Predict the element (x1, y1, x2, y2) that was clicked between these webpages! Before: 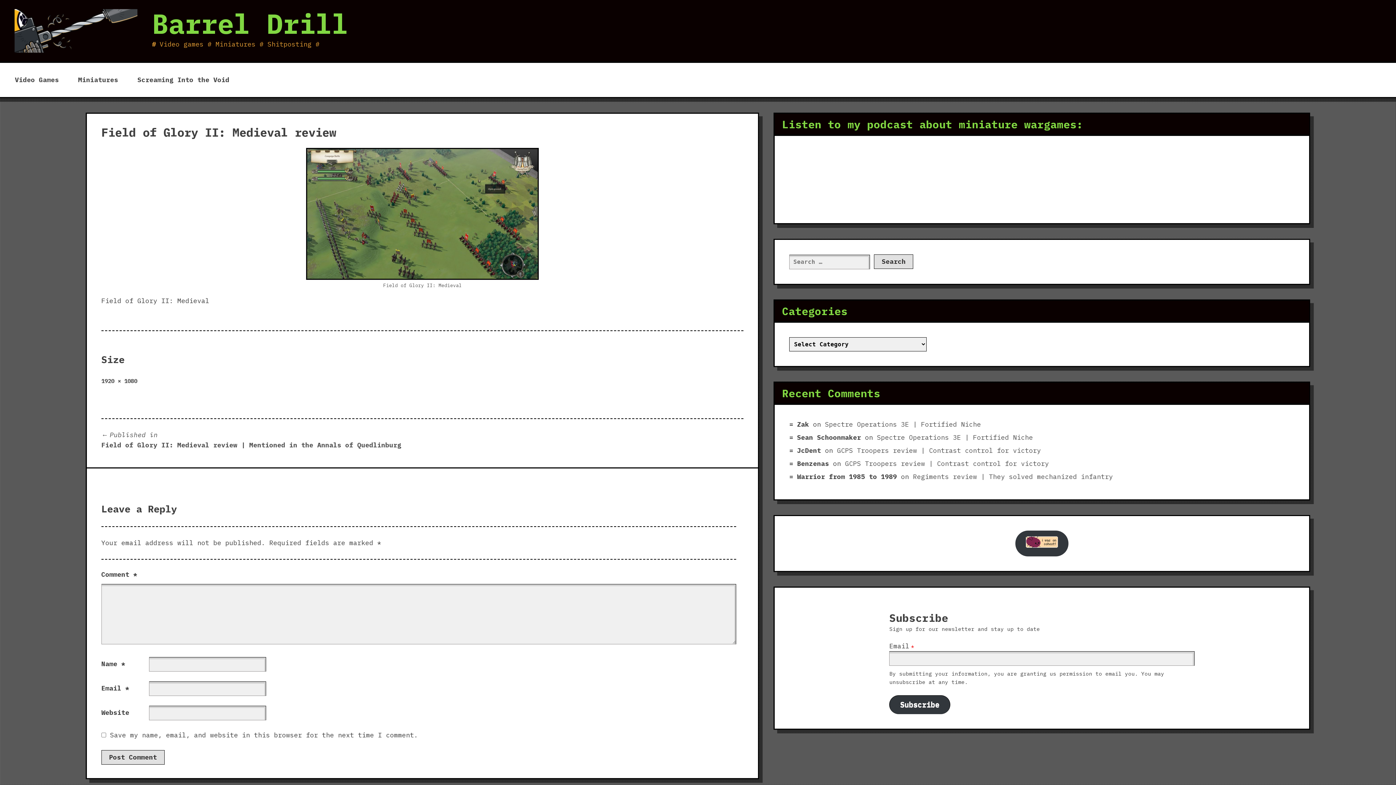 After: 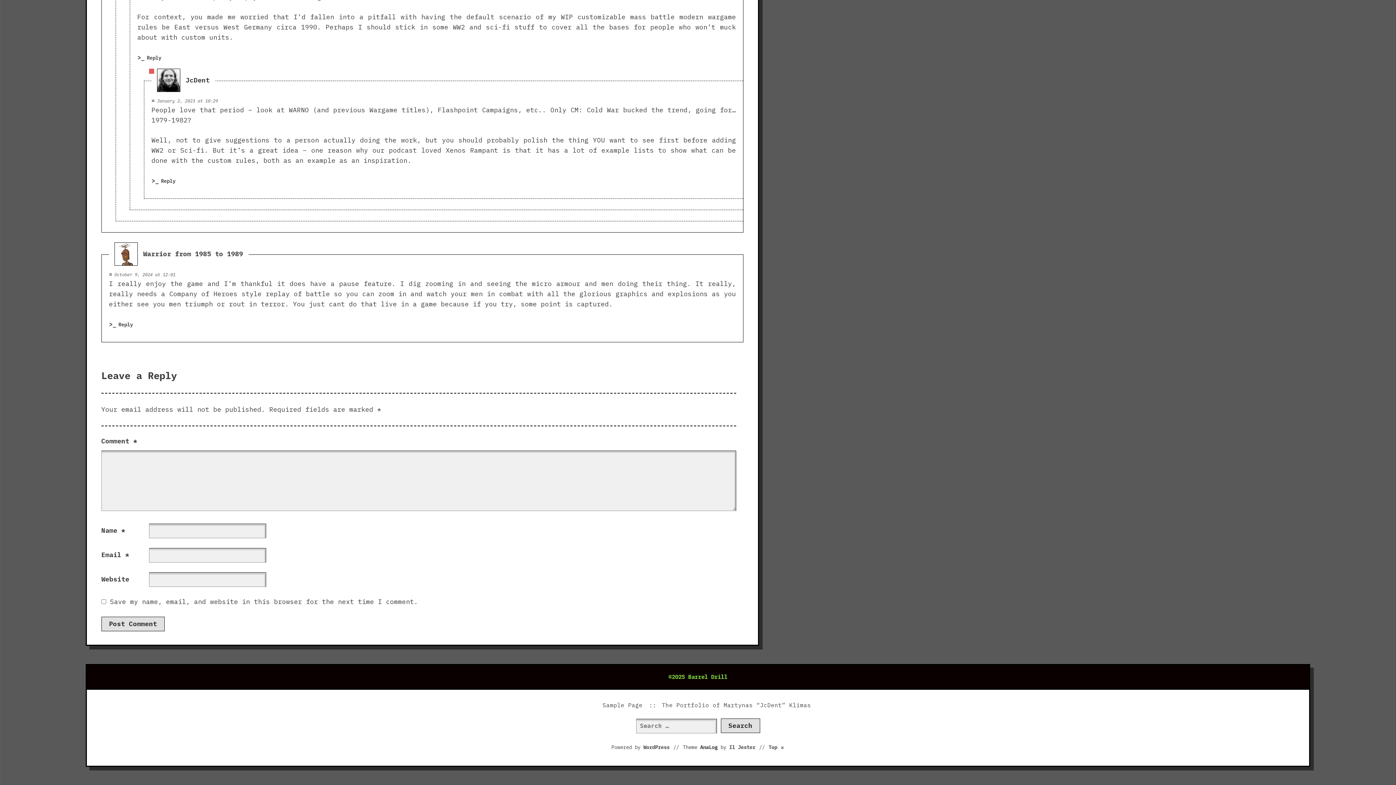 Action: bbox: (913, 472, 1113, 481) label: Regiments review | They solved mechanized infantry